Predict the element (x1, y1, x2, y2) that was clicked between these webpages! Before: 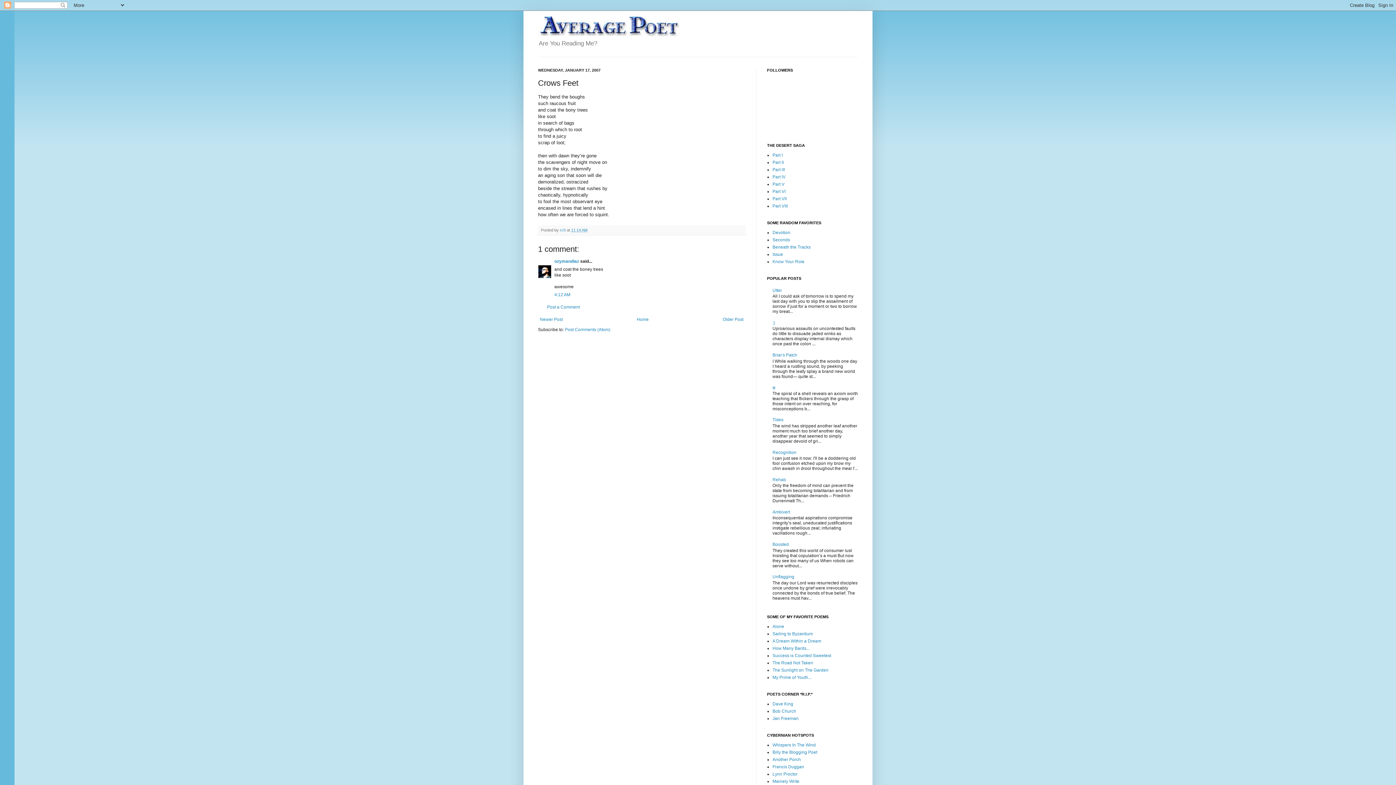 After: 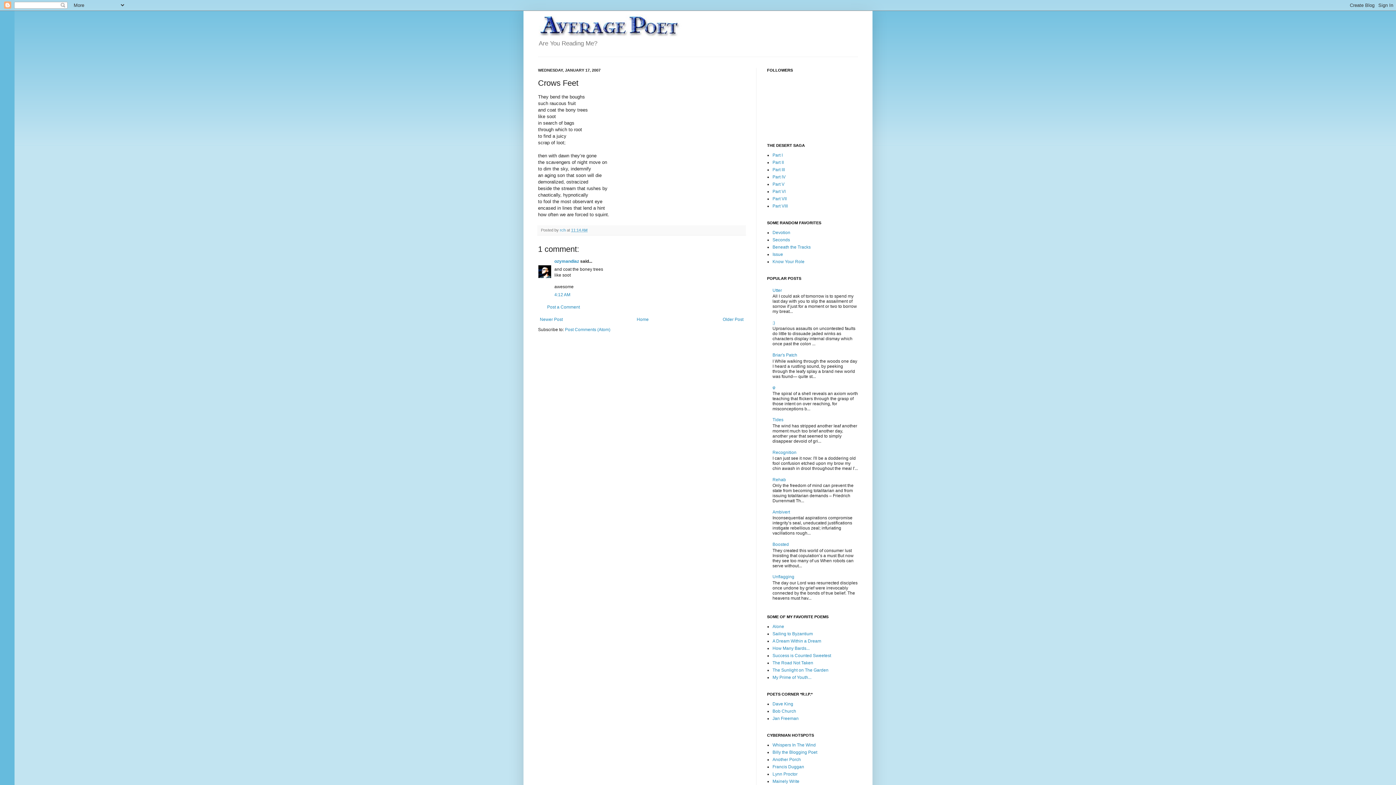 Action: bbox: (571, 228, 587, 232) label: 11:14 AM